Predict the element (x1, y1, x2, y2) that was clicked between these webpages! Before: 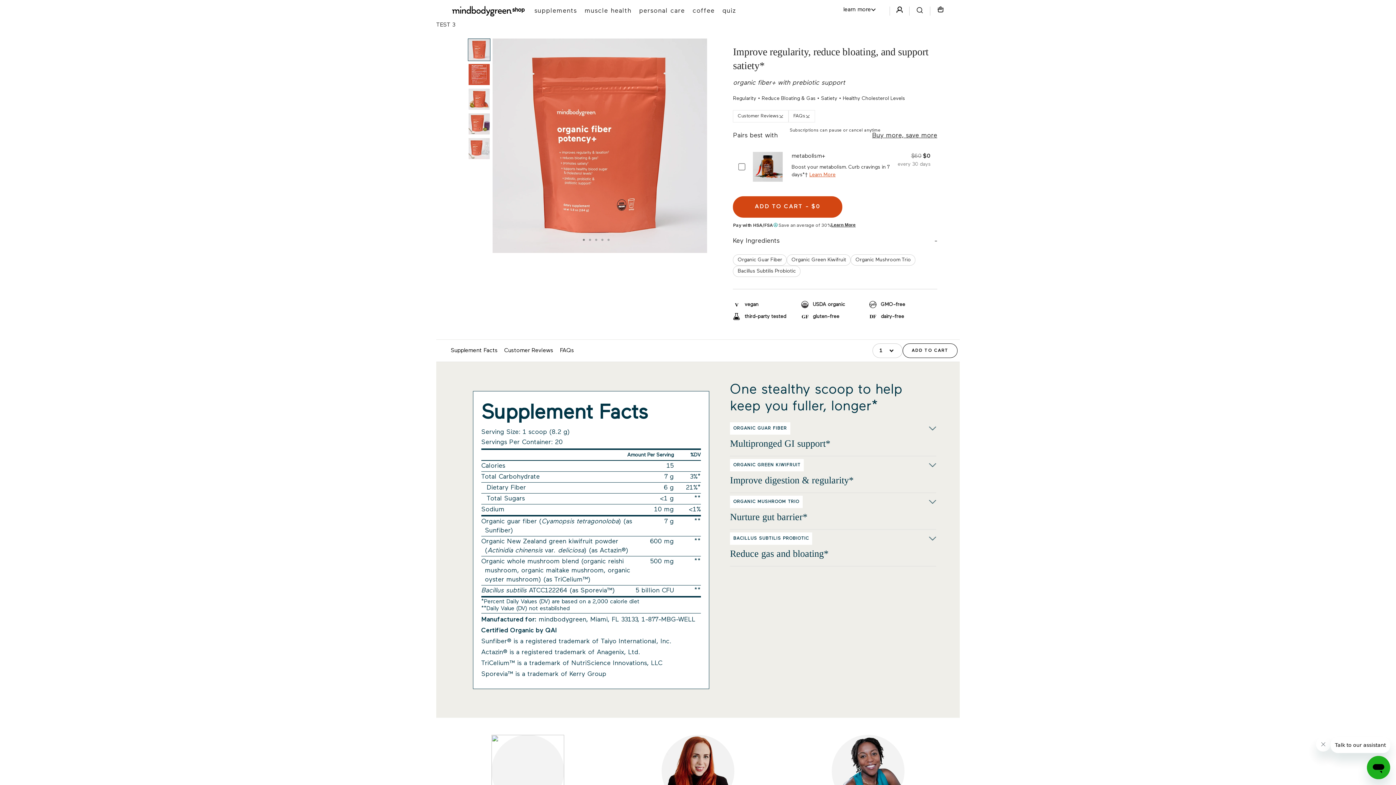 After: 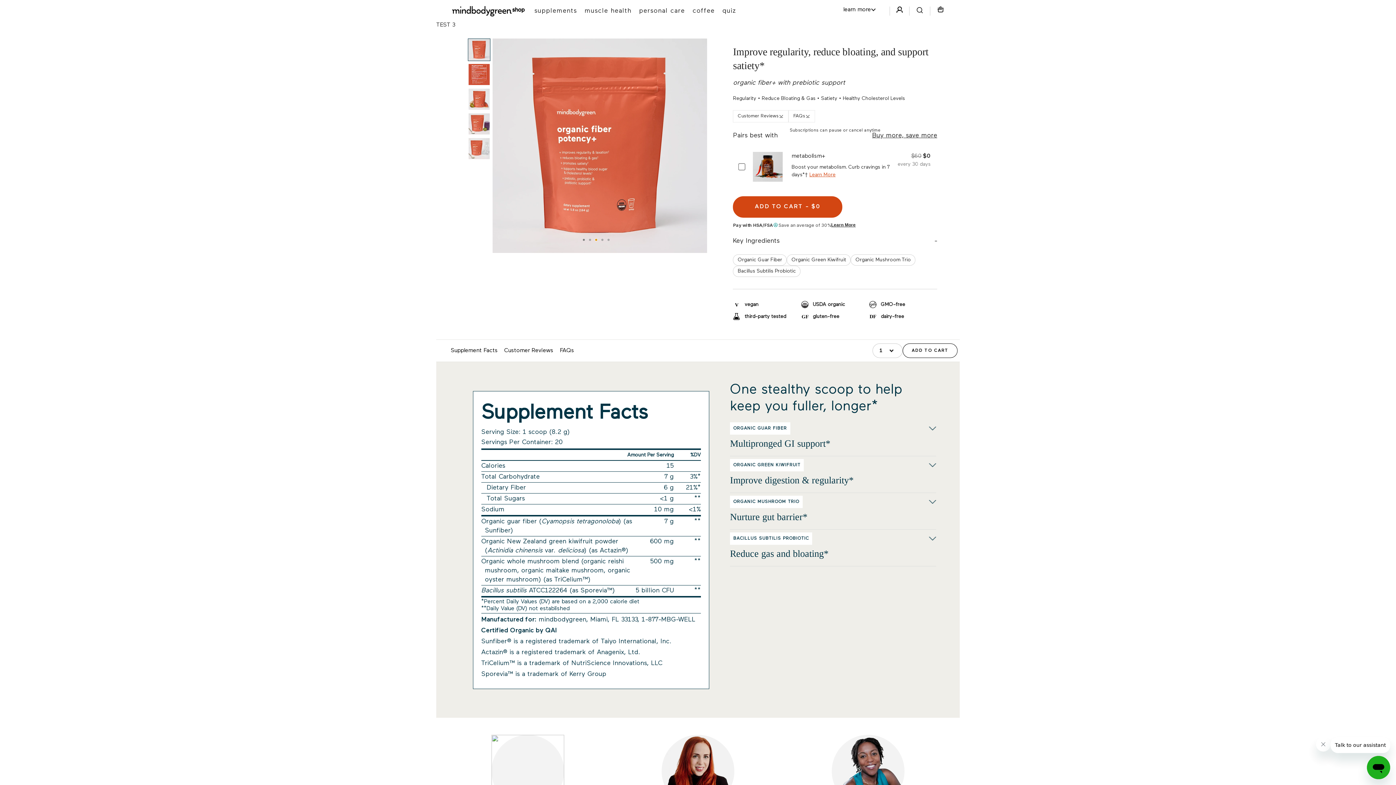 Action: bbox: (595, 238, 597, 241)